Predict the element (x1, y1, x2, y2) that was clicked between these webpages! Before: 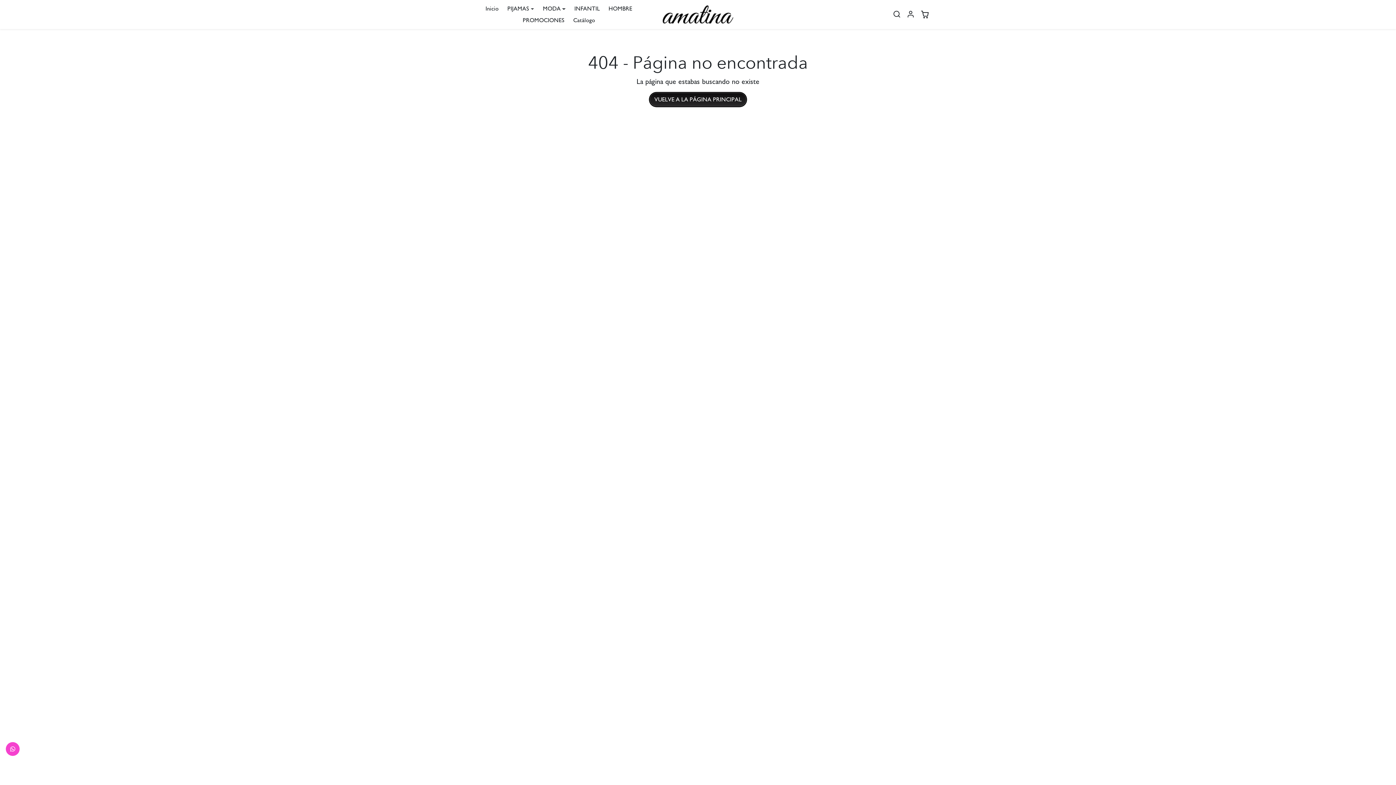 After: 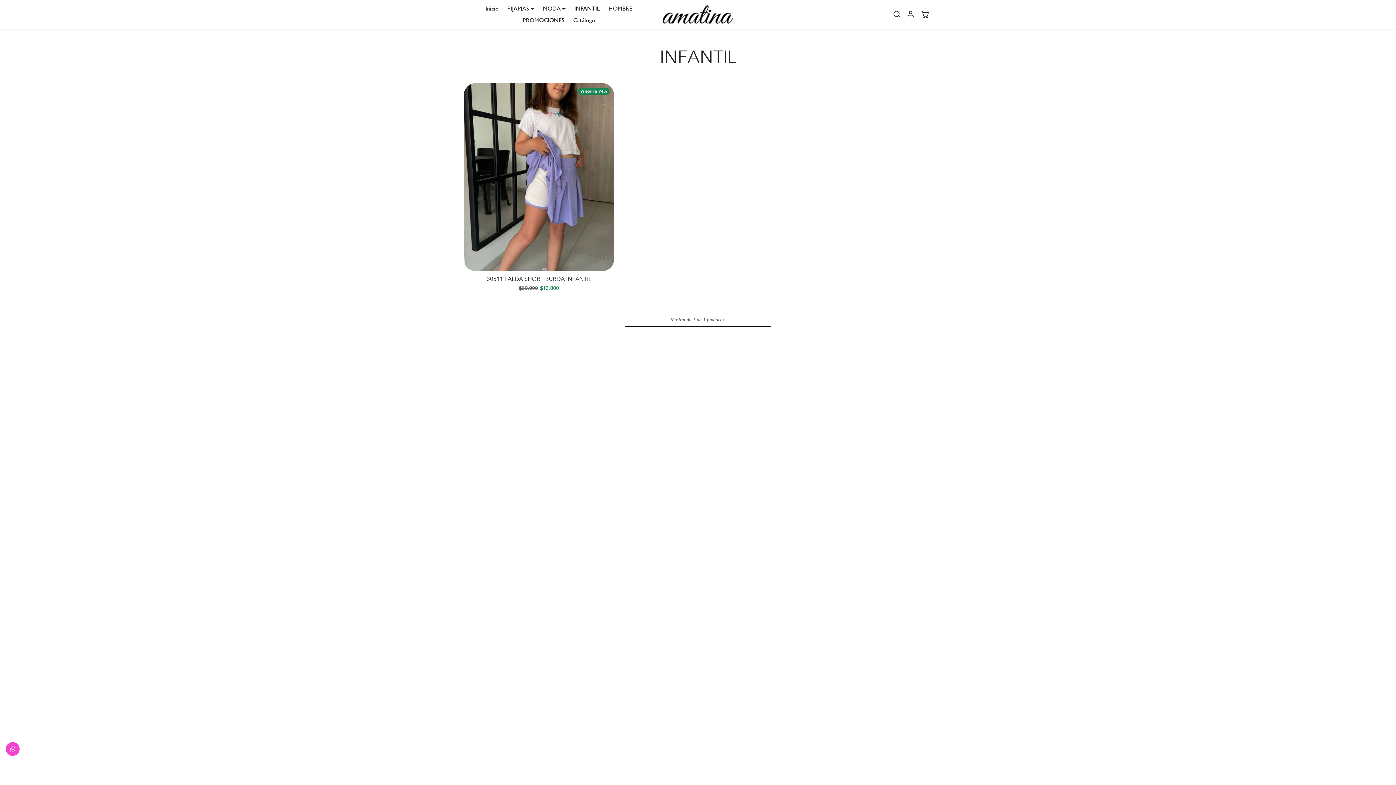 Action: bbox: (570, 2, 604, 14) label: INFANTIL